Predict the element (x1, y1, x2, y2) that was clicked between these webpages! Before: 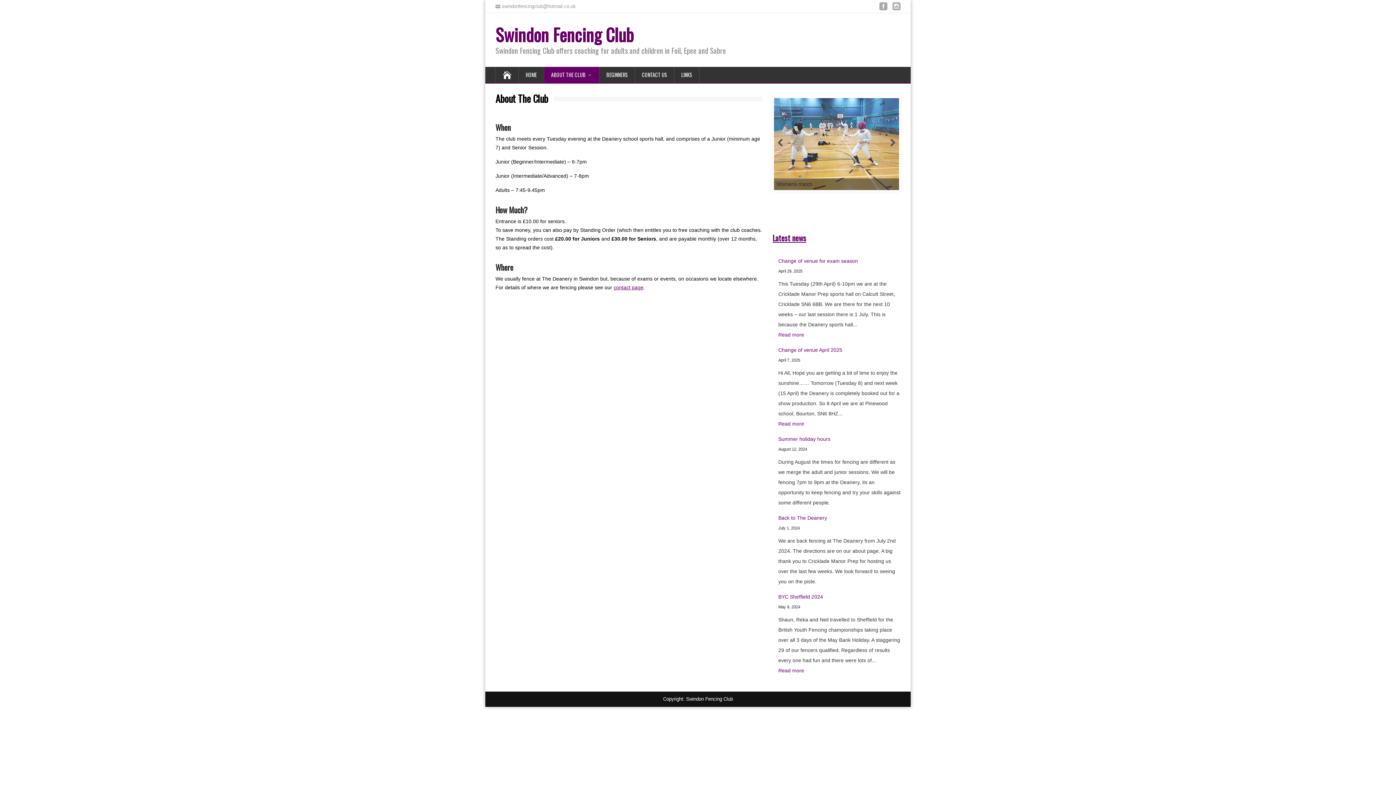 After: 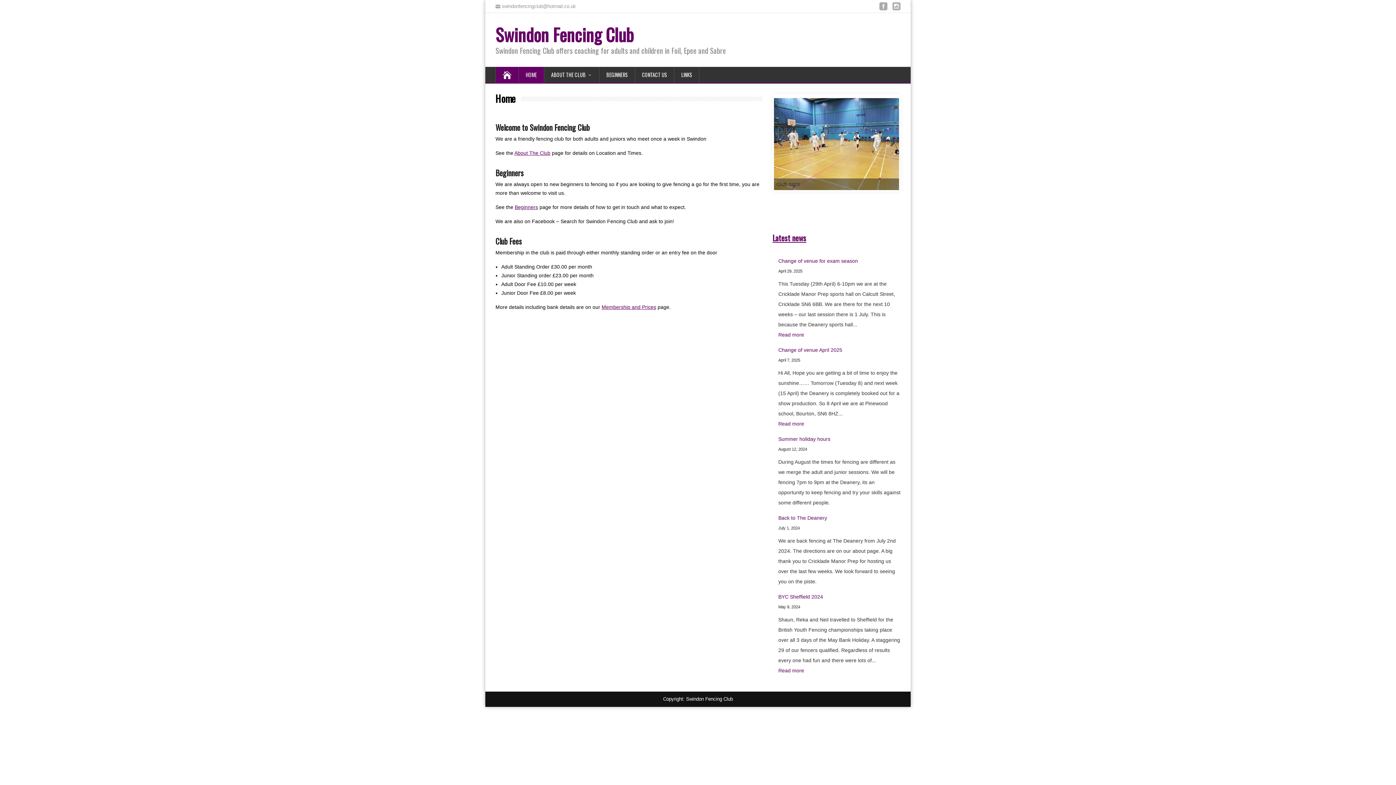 Action: bbox: (495, 66, 518, 82)